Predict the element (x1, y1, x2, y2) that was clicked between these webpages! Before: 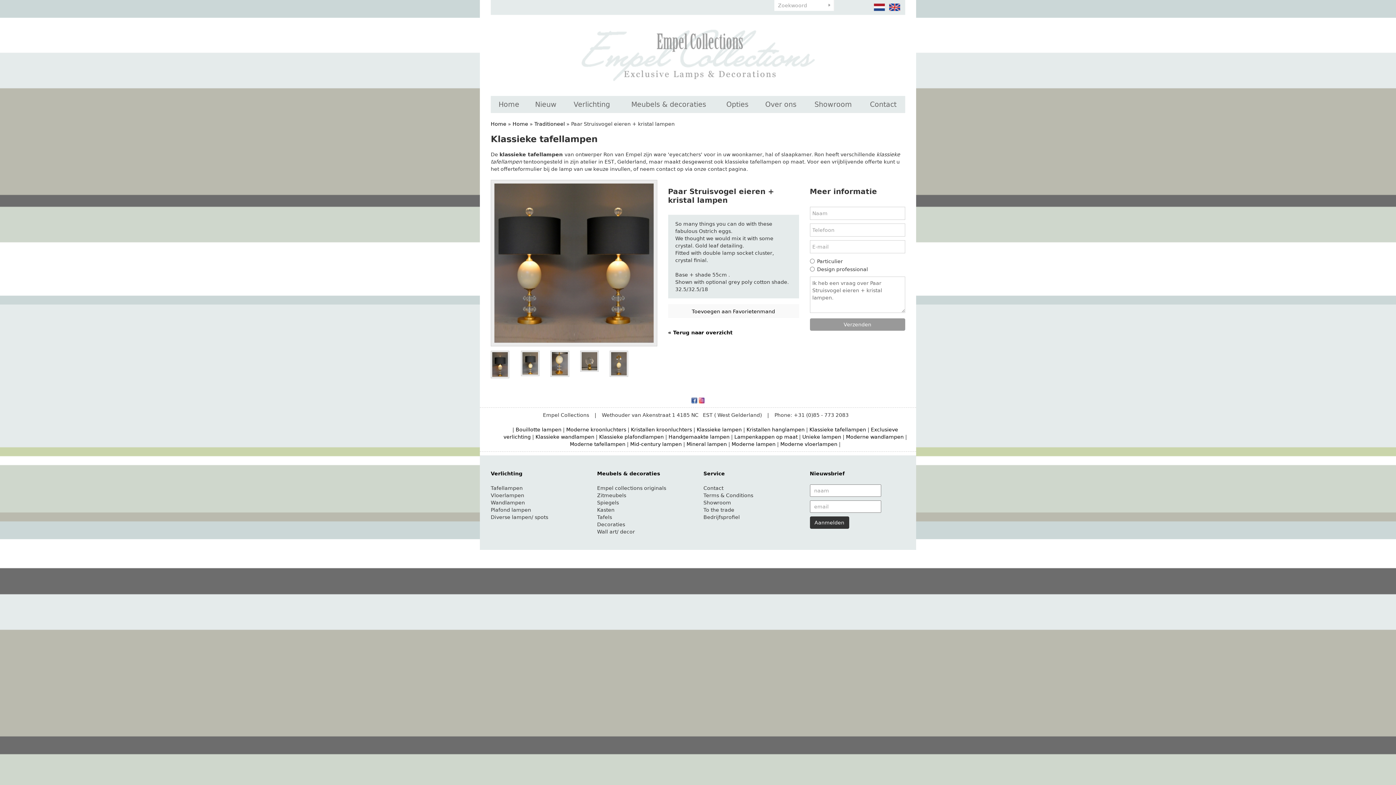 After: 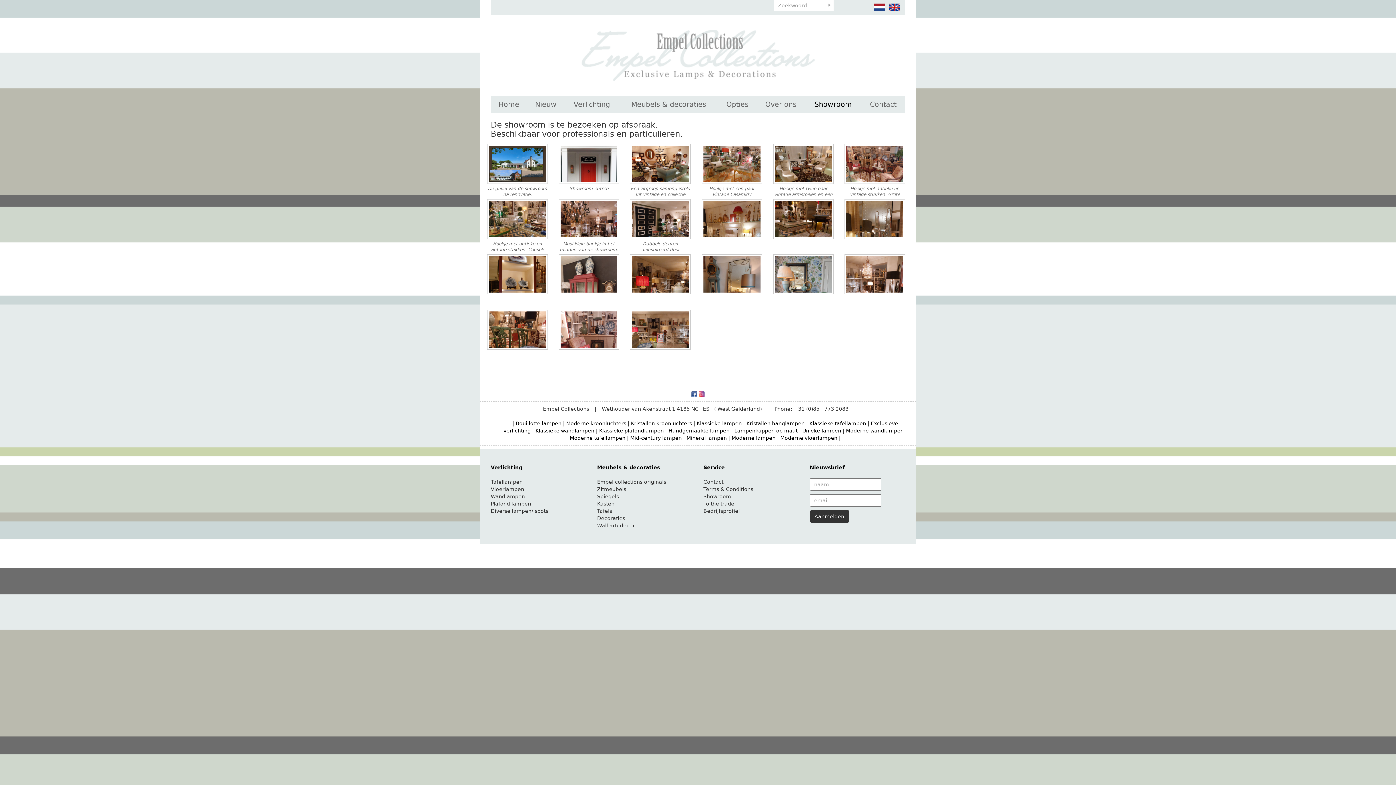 Action: label: Showroom bbox: (703, 499, 731, 505)